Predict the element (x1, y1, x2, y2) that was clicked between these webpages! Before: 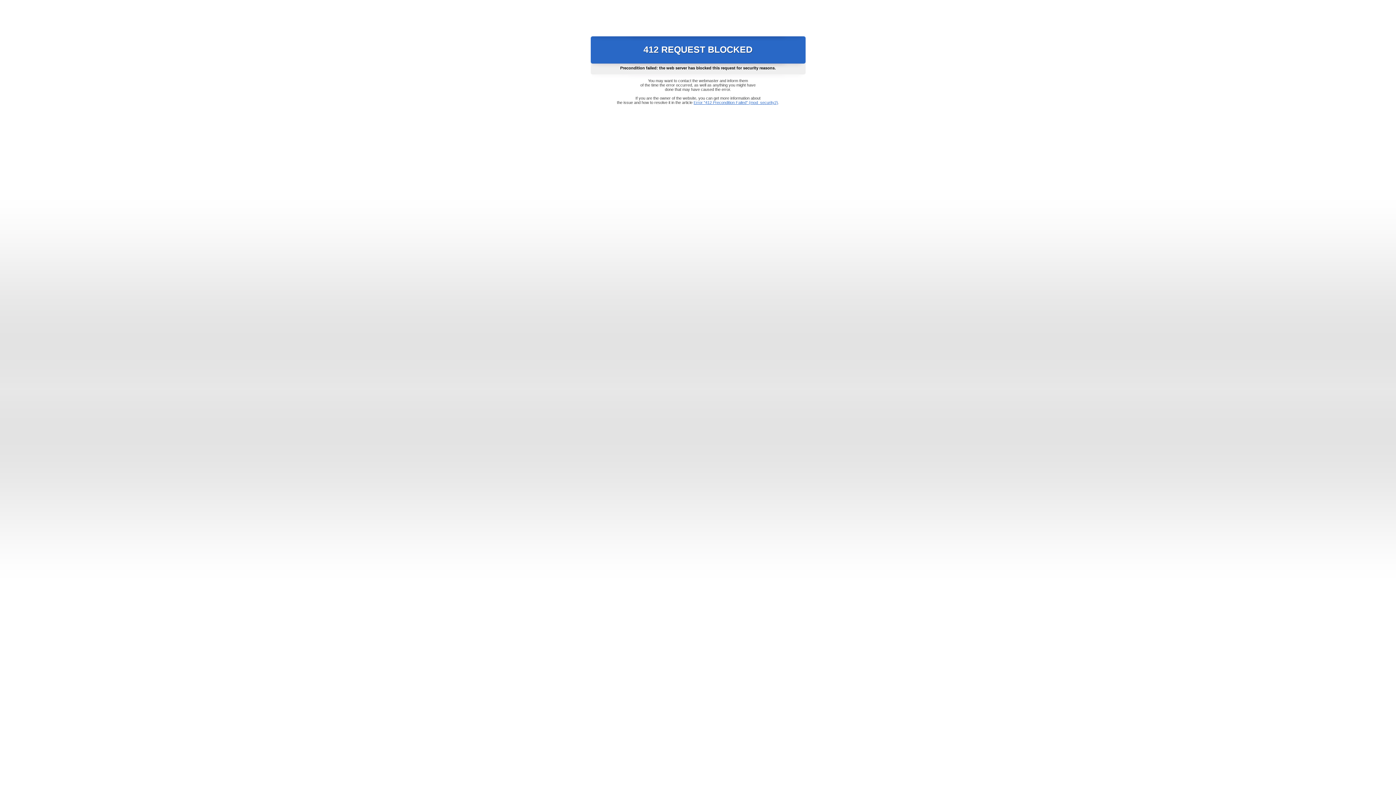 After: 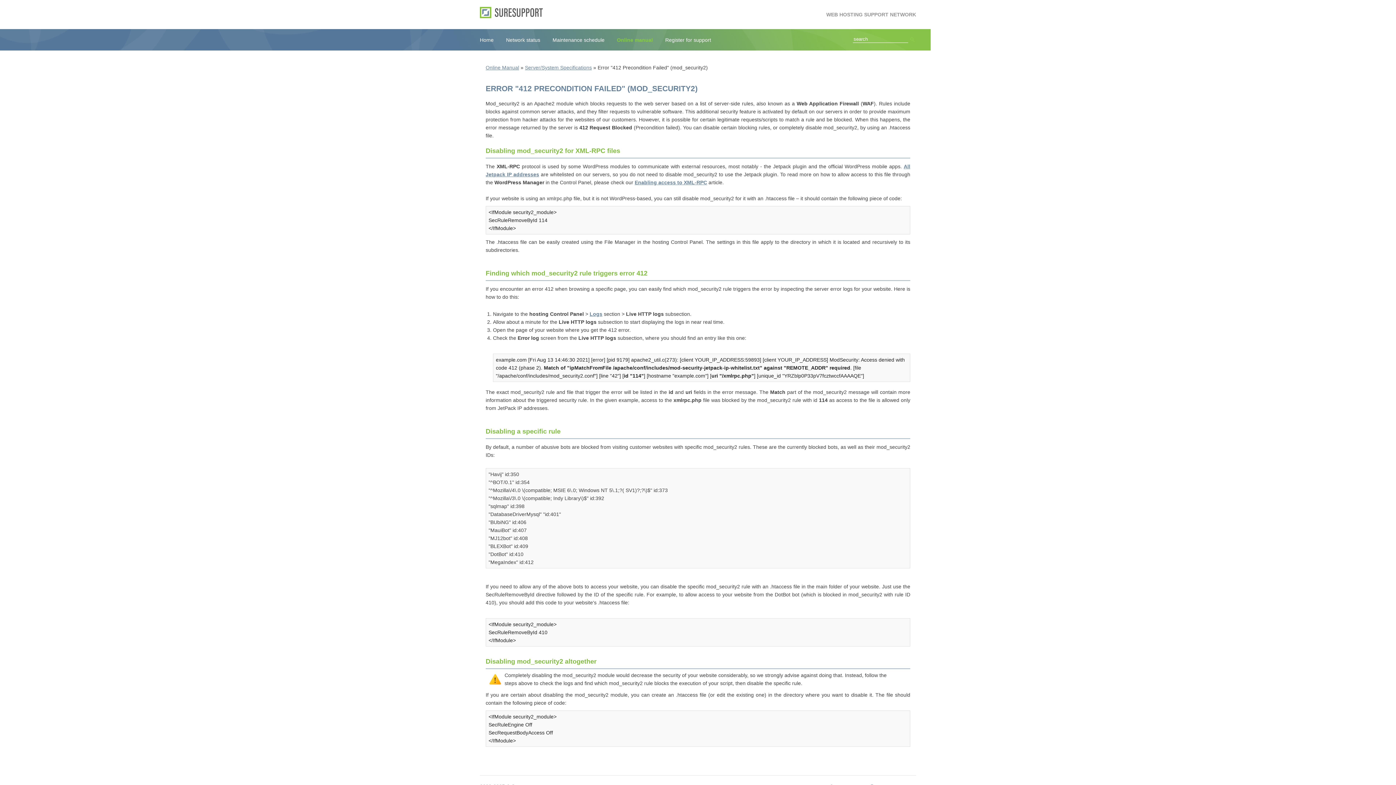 Action: label: Error "412 Precondition Failed" (mod_security2) bbox: (693, 100, 778, 104)